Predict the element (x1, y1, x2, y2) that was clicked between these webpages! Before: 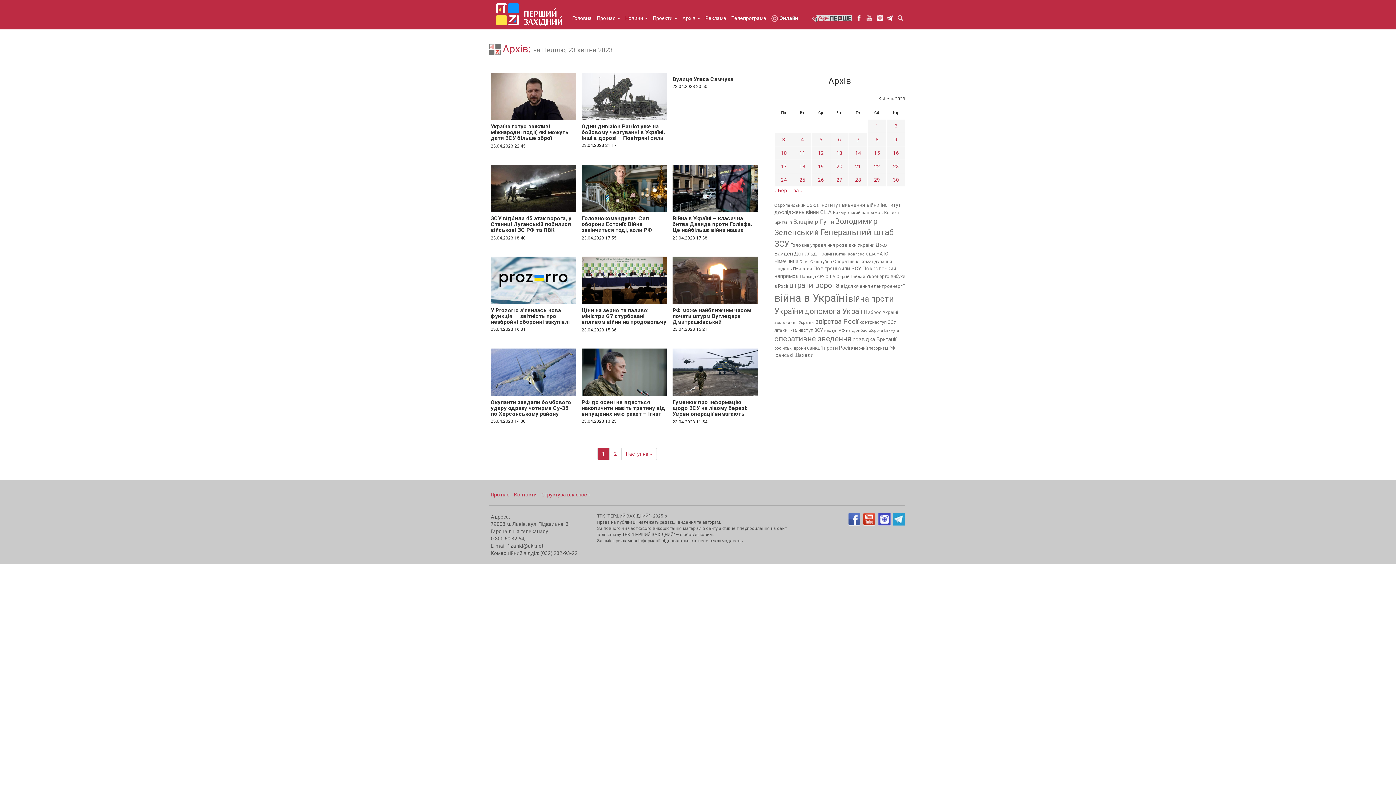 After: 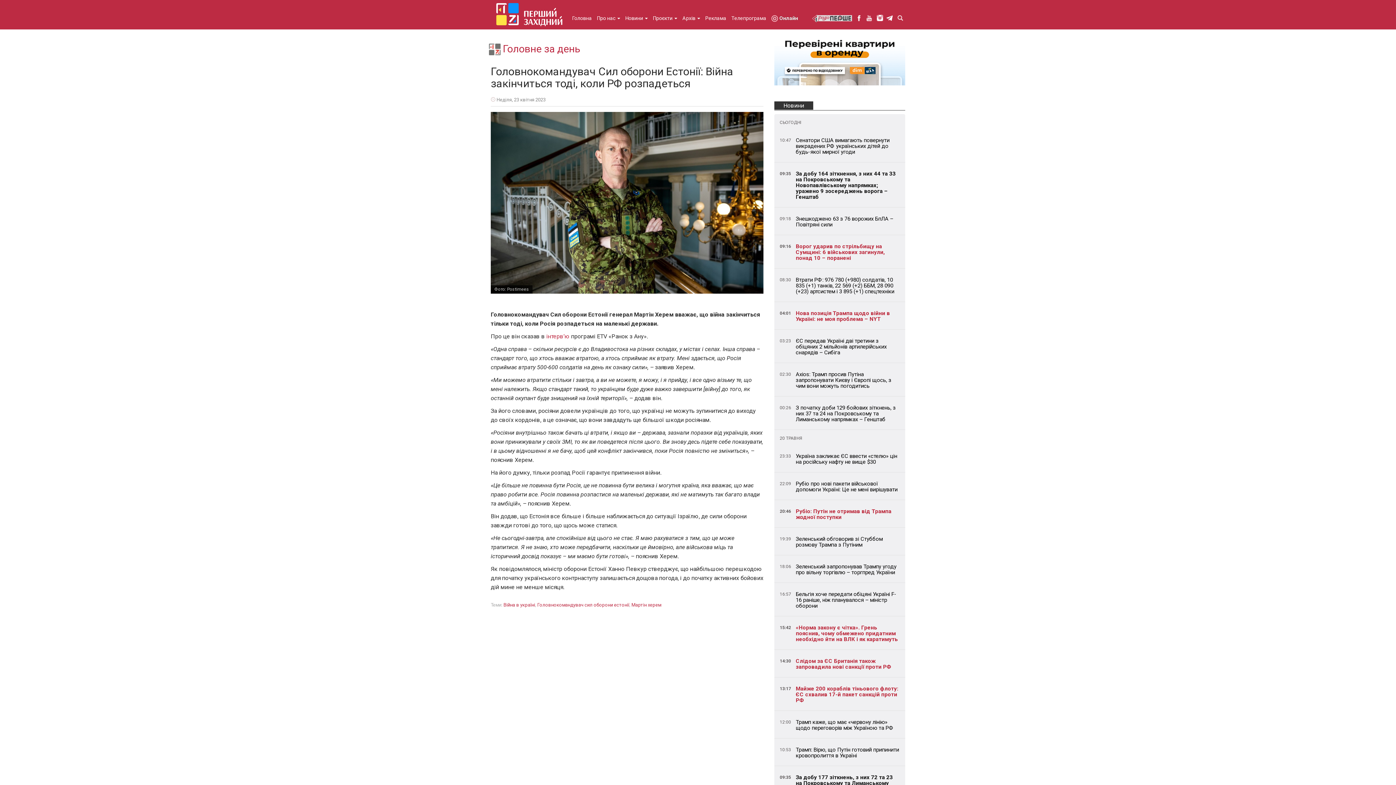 Action: bbox: (581, 215, 652, 239) label: Головнокомандувач Сил оборони Естонії: Війна закінчиться тоді, коли РФ розпадеться